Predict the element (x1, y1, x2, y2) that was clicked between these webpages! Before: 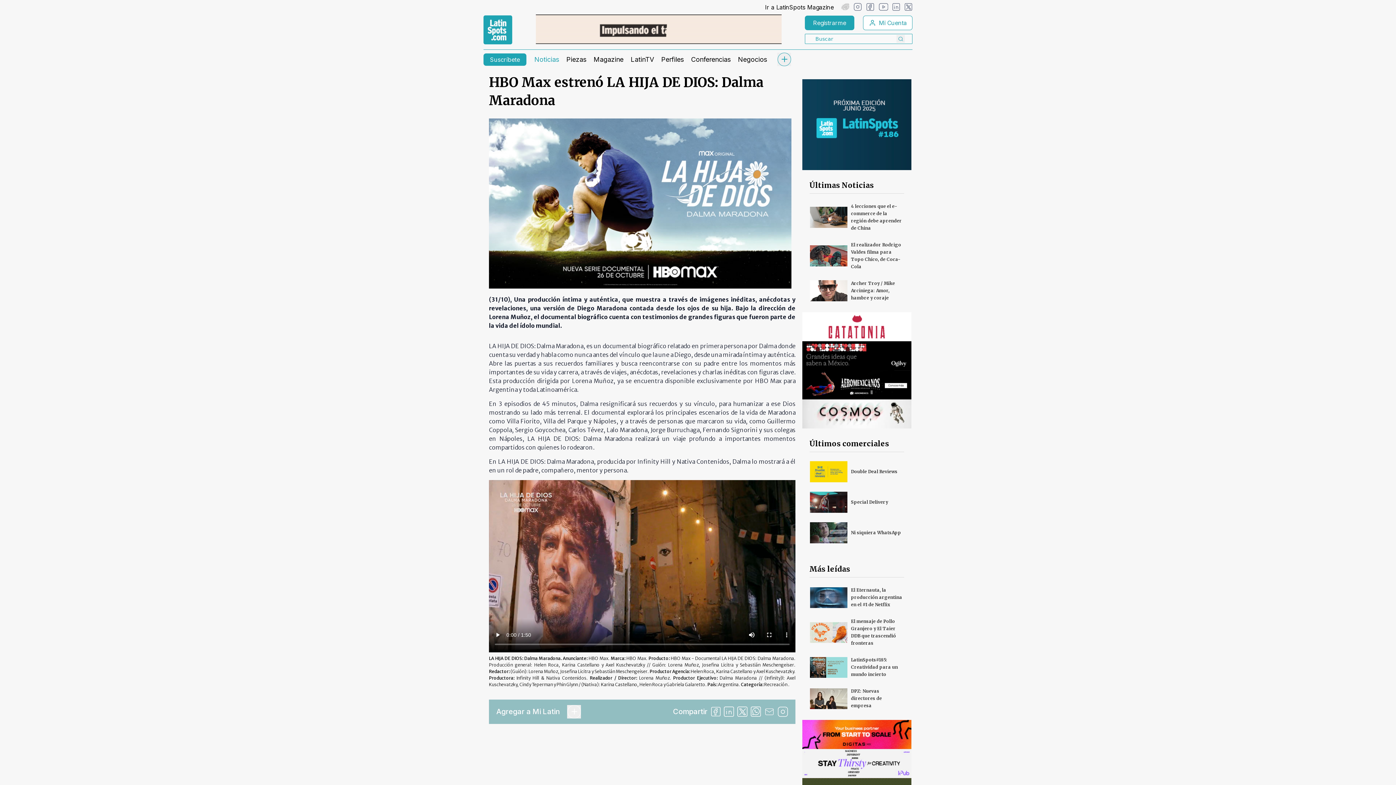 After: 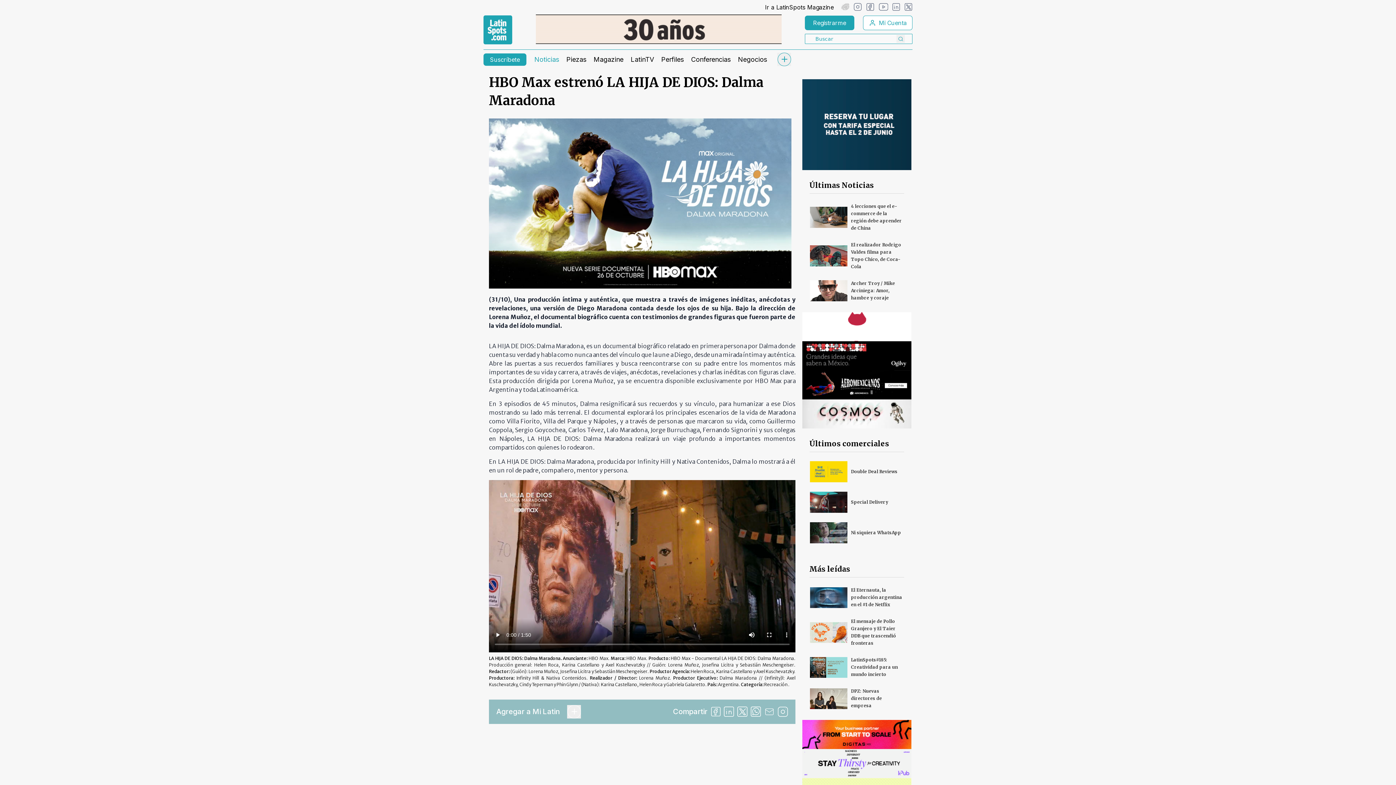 Action: bbox: (535, 14, 781, 44) label: banners